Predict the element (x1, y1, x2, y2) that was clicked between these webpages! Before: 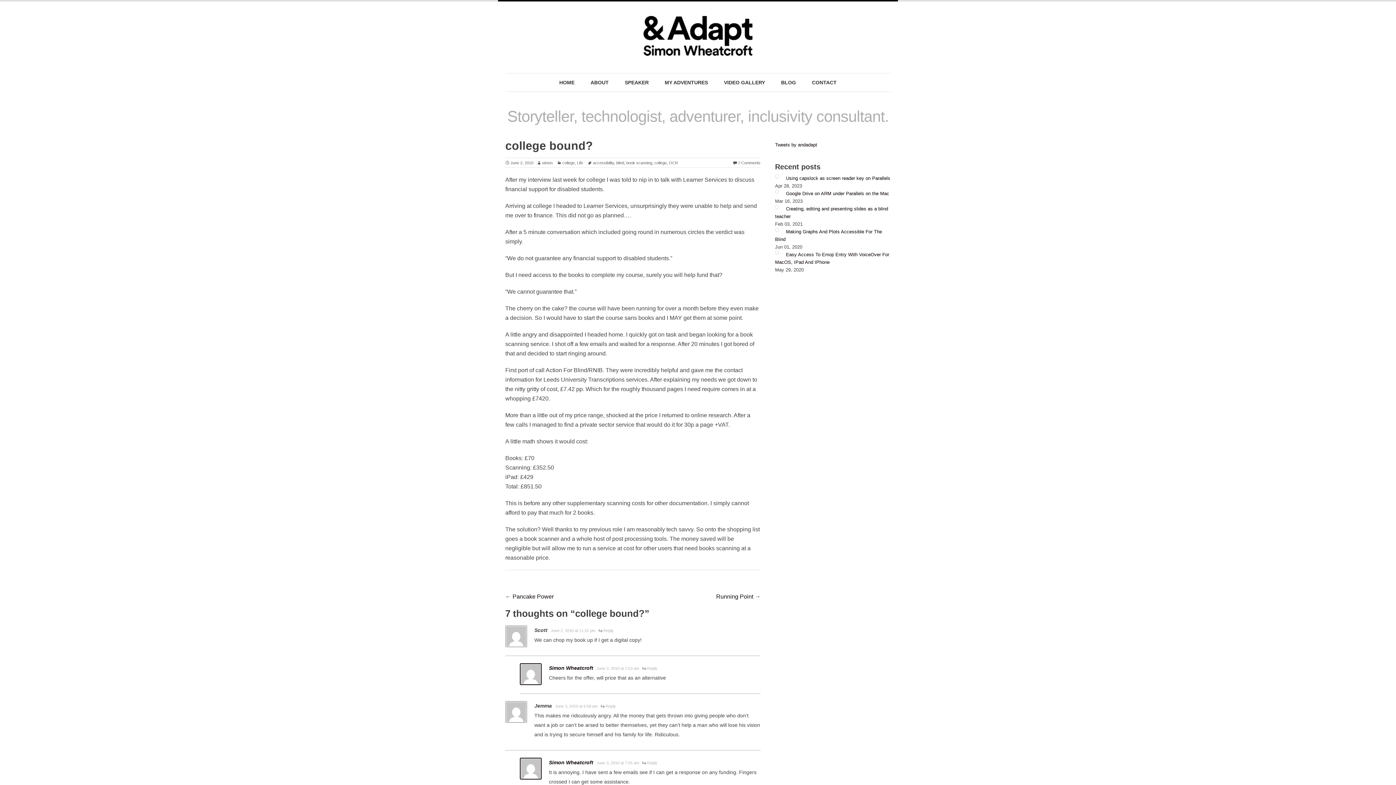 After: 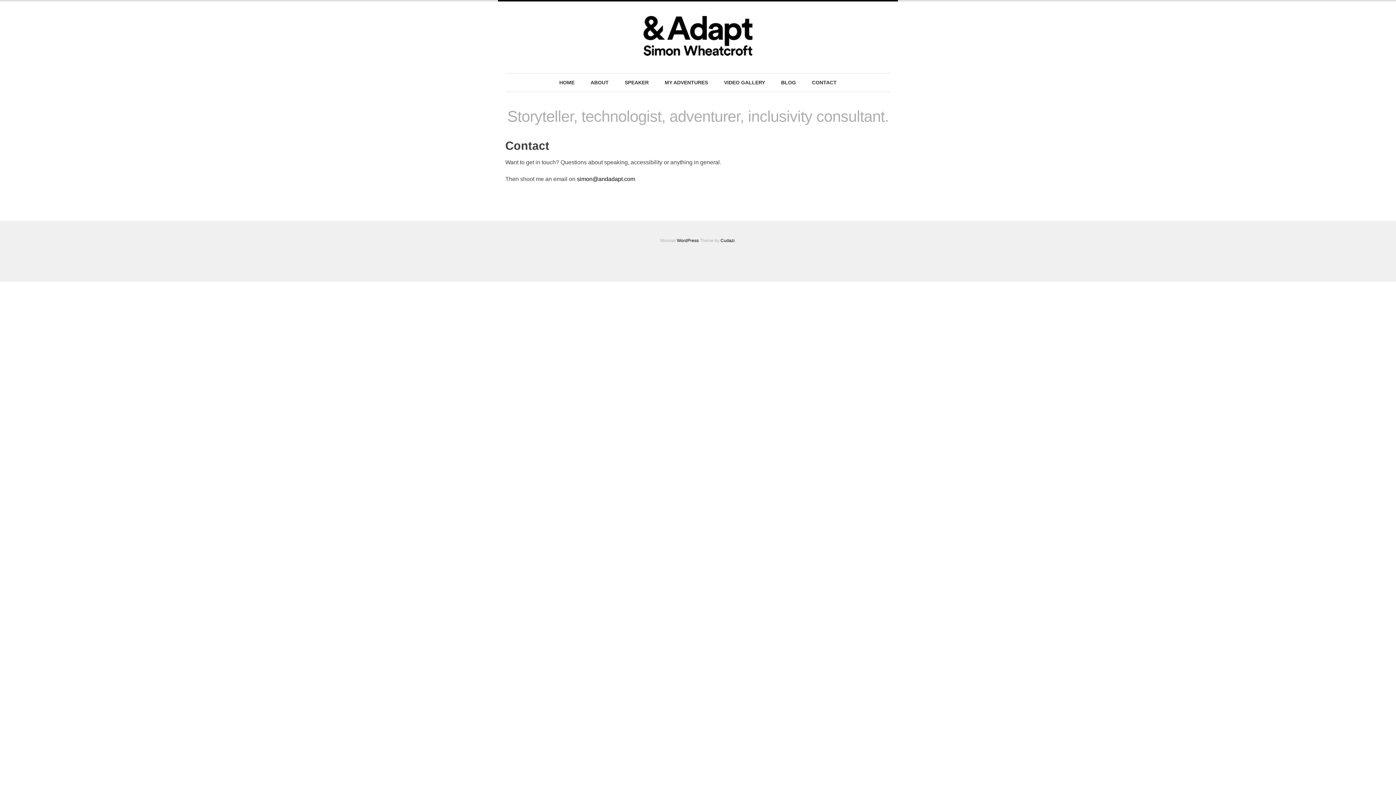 Action: label: CONTACT bbox: (804, 79, 844, 85)